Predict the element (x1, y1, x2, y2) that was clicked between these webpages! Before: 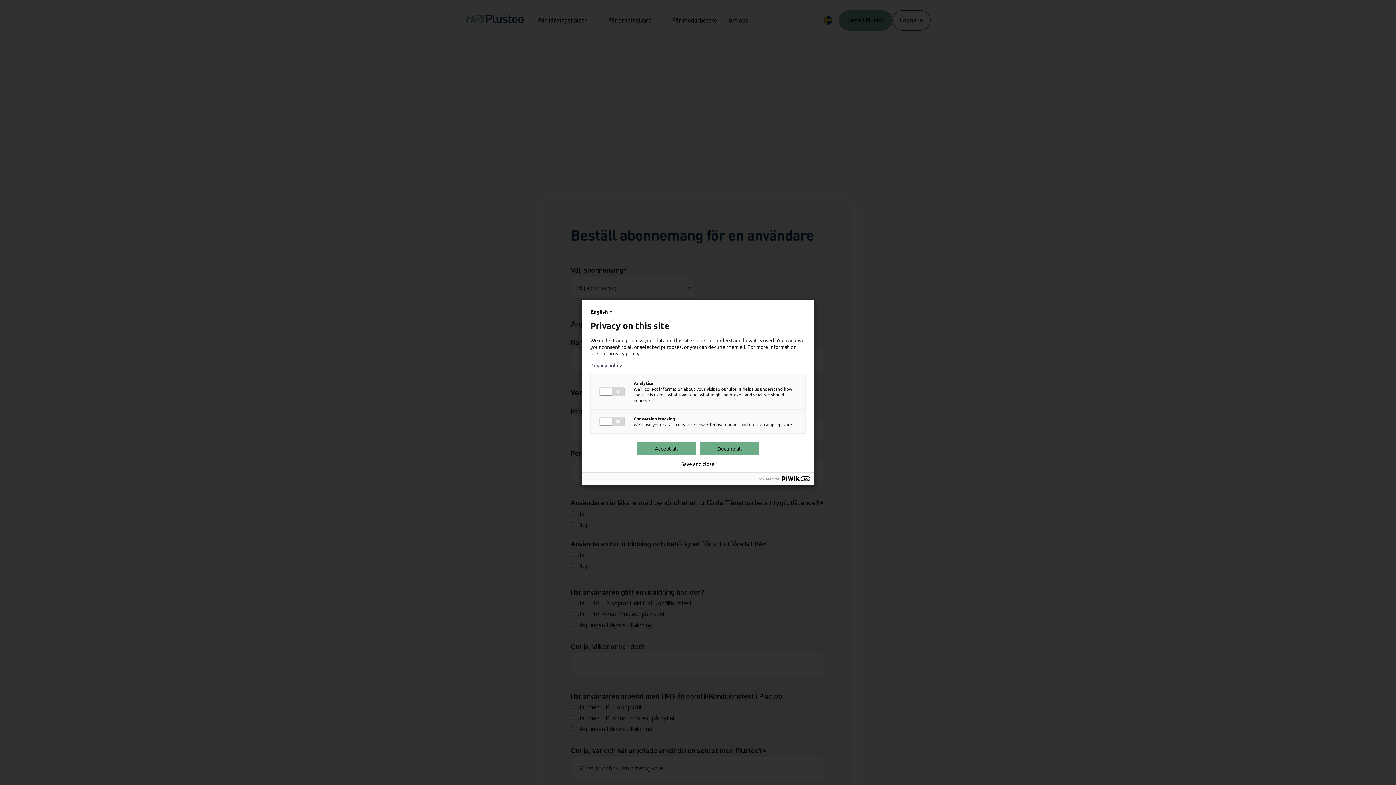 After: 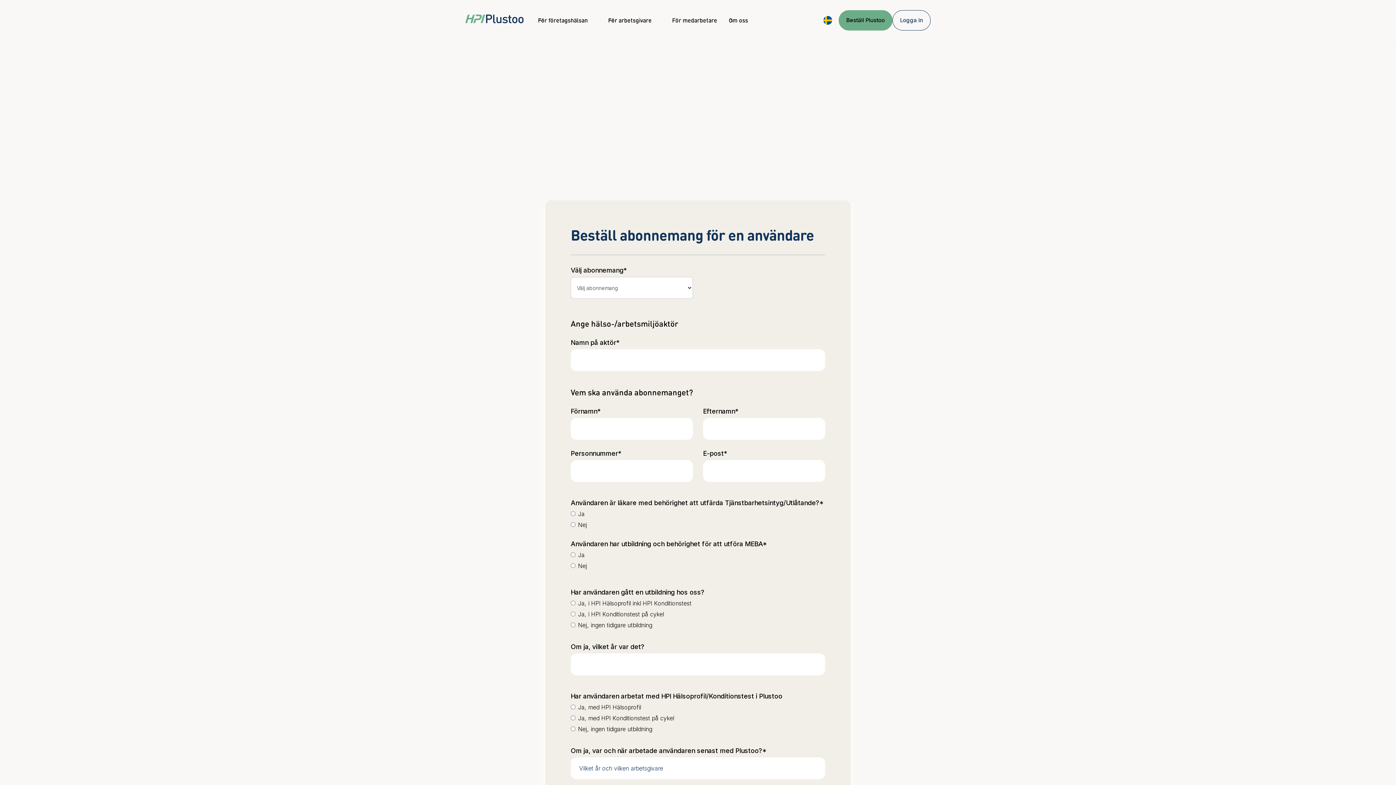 Action: label: Save and close bbox: (681, 461, 714, 466)